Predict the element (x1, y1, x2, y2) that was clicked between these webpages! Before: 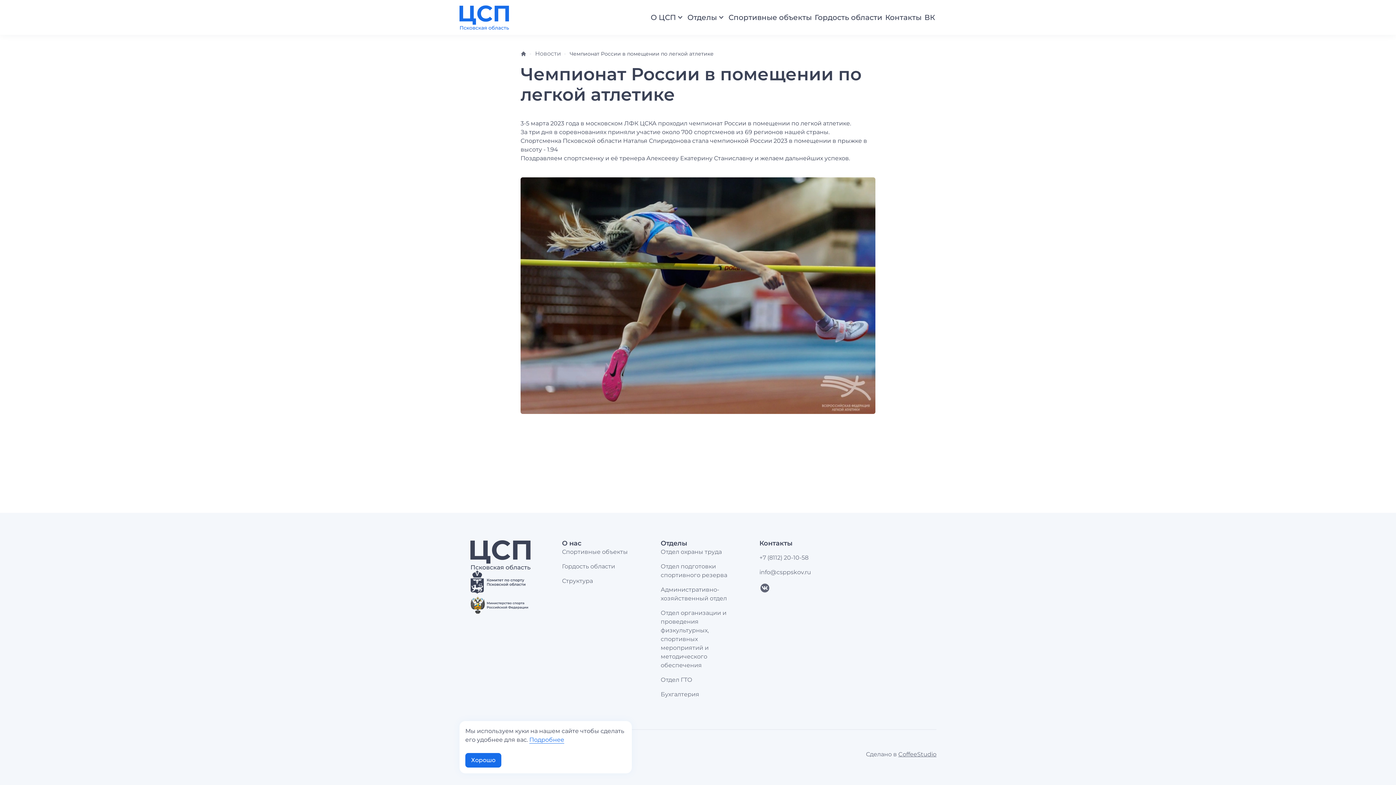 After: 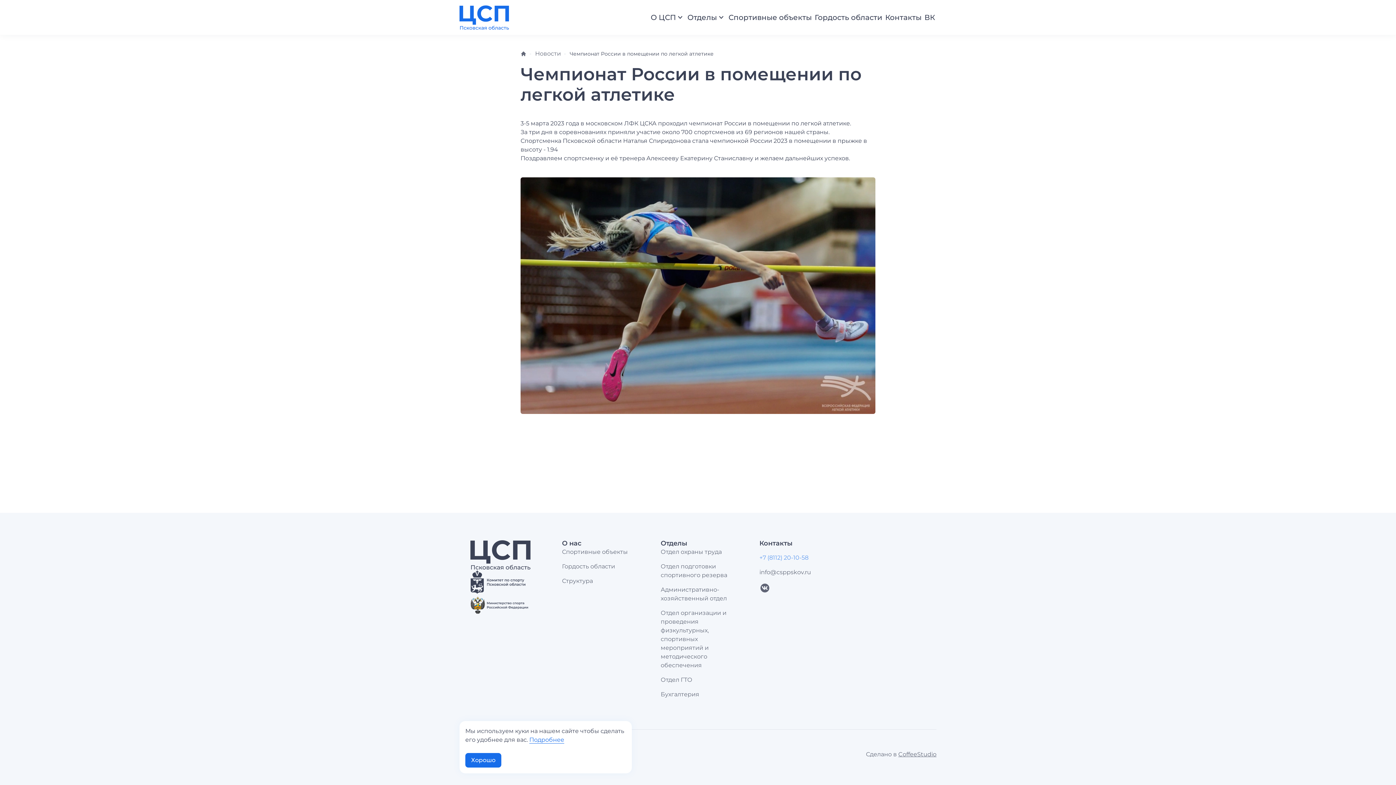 Action: label: +7 (8112) 20-10-58 bbox: (759, 554, 808, 561)